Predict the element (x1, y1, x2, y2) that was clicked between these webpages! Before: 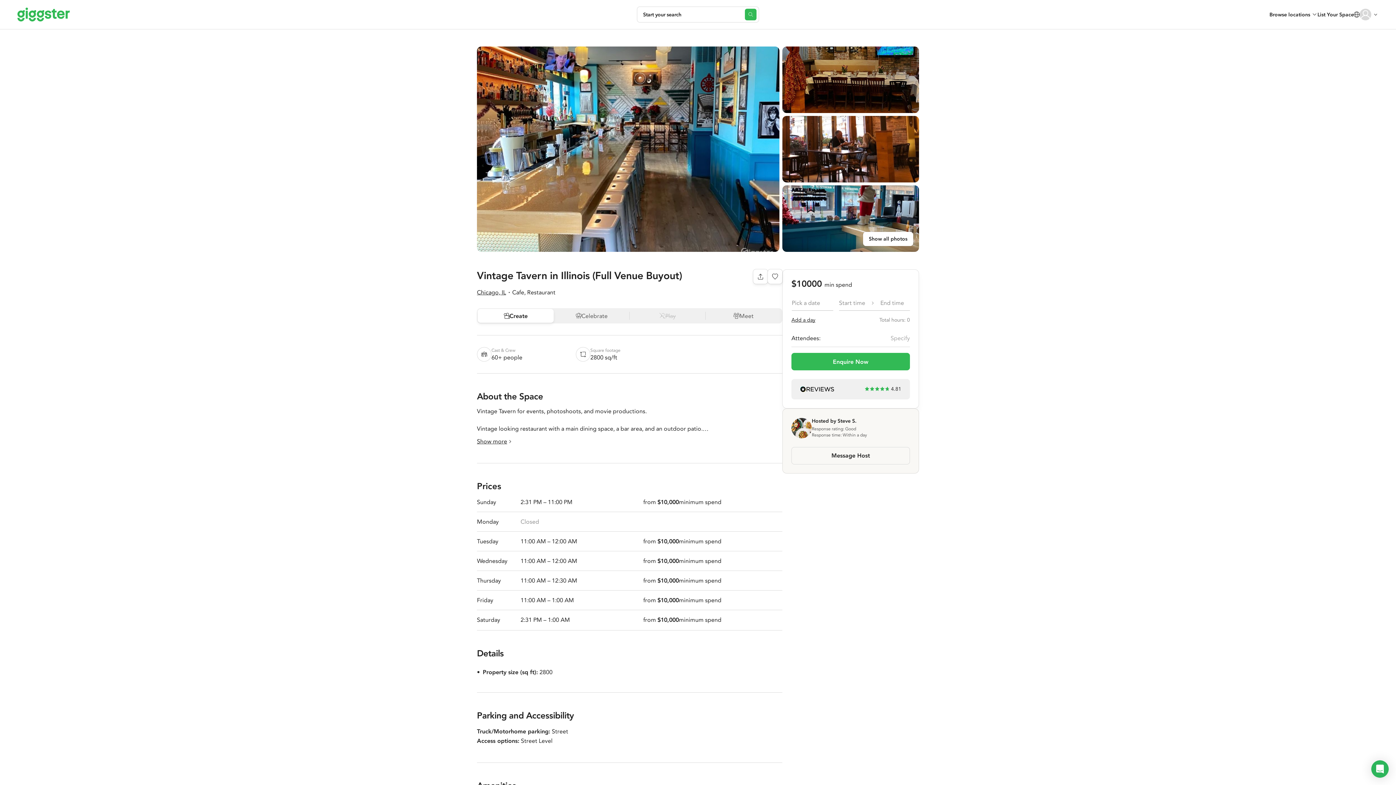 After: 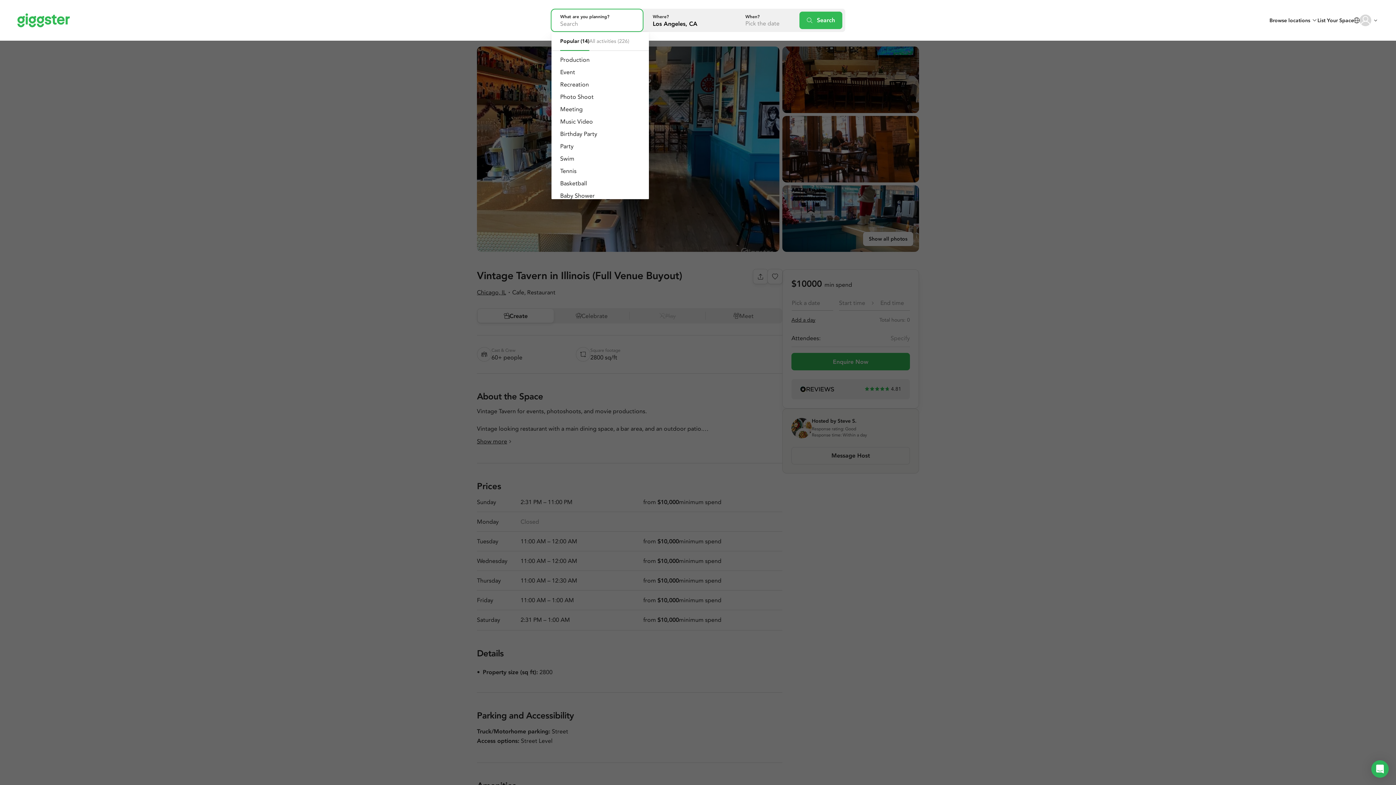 Action: bbox: (637, 6, 759, 22) label: Start your search